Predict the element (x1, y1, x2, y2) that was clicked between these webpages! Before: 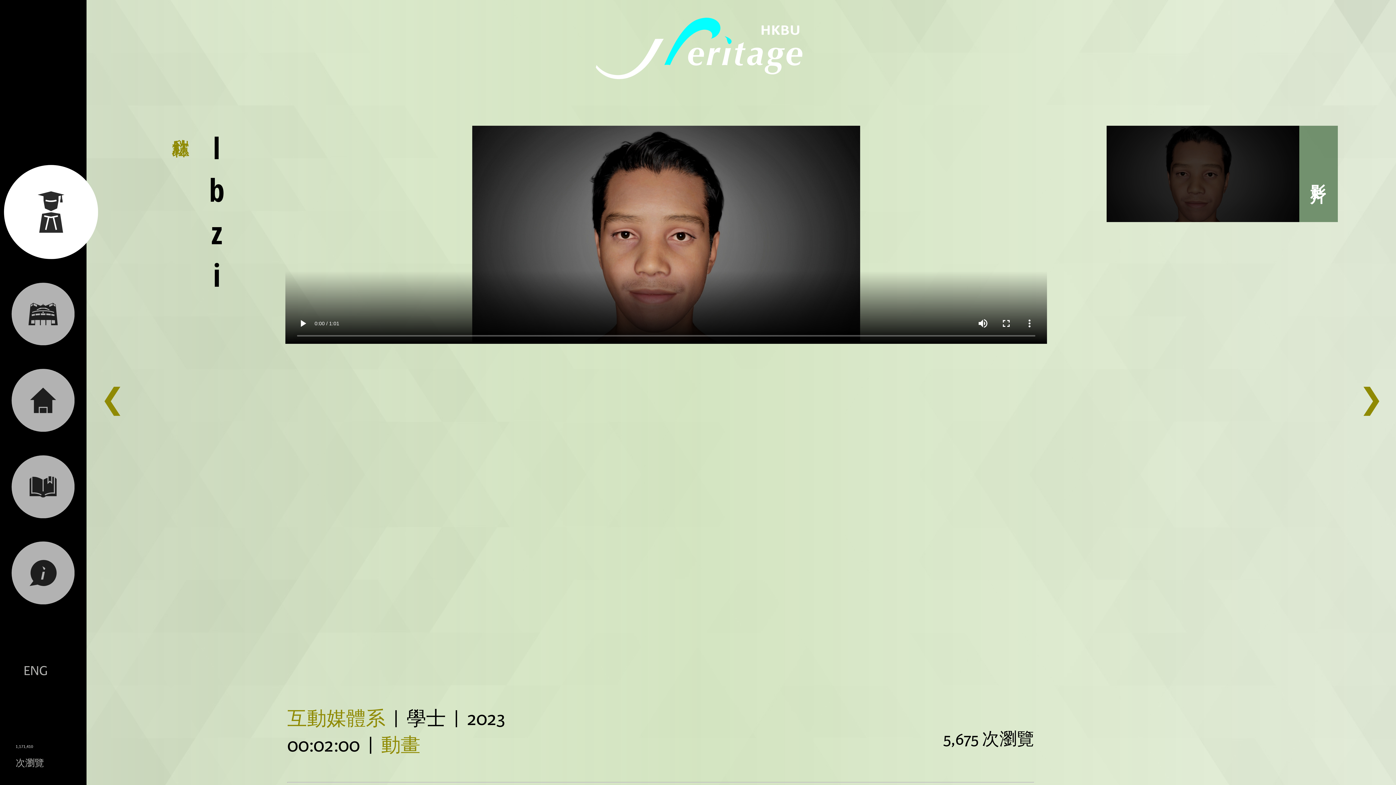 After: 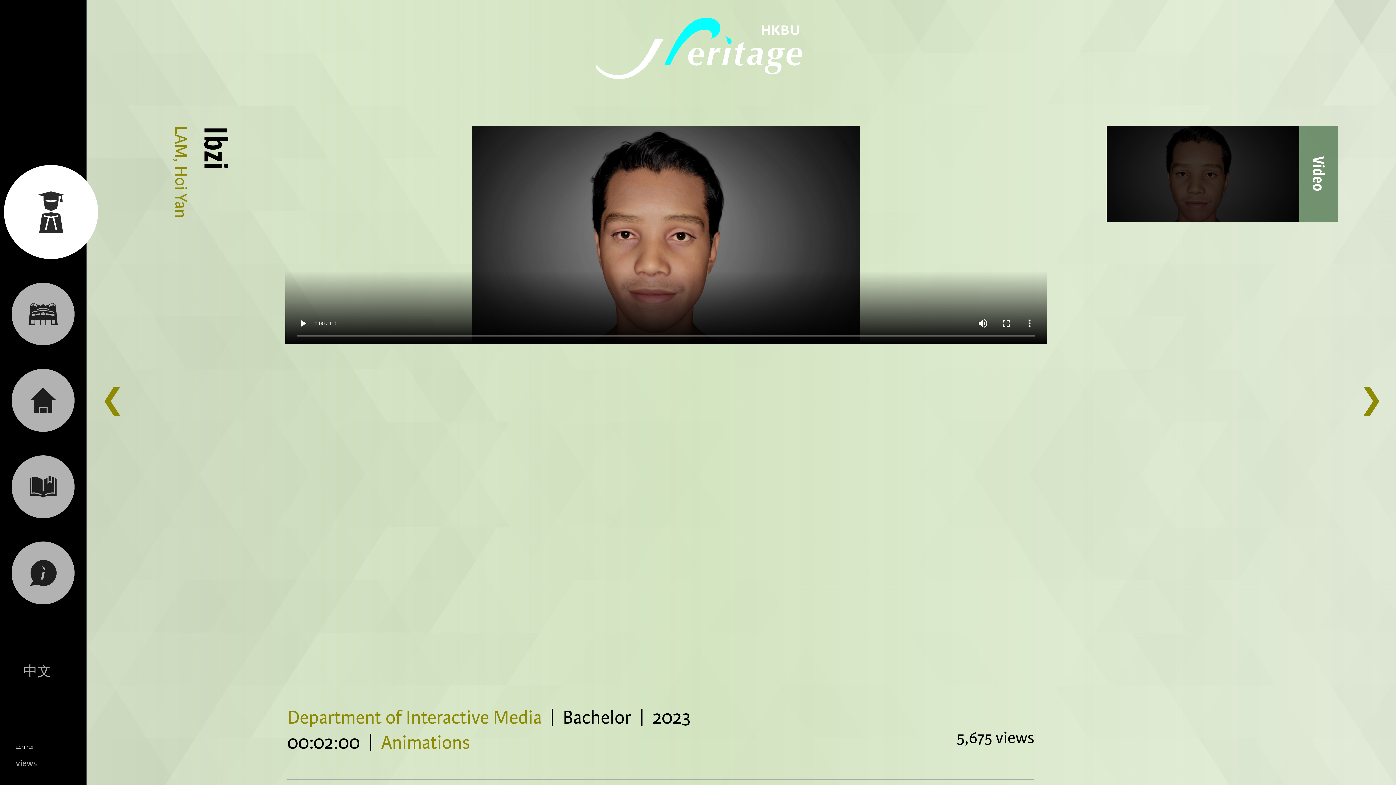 Action: bbox: (15, 660, 55, 681) label: ENG